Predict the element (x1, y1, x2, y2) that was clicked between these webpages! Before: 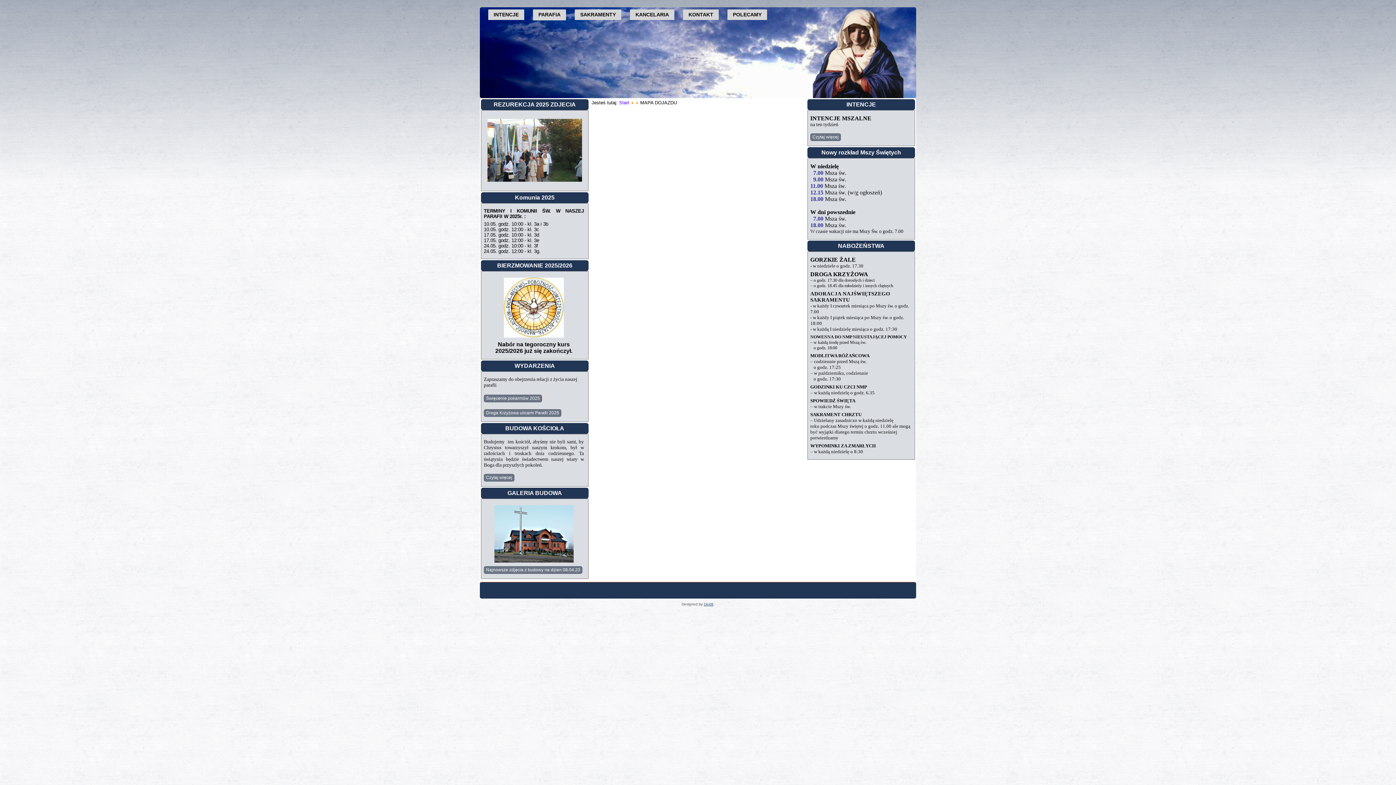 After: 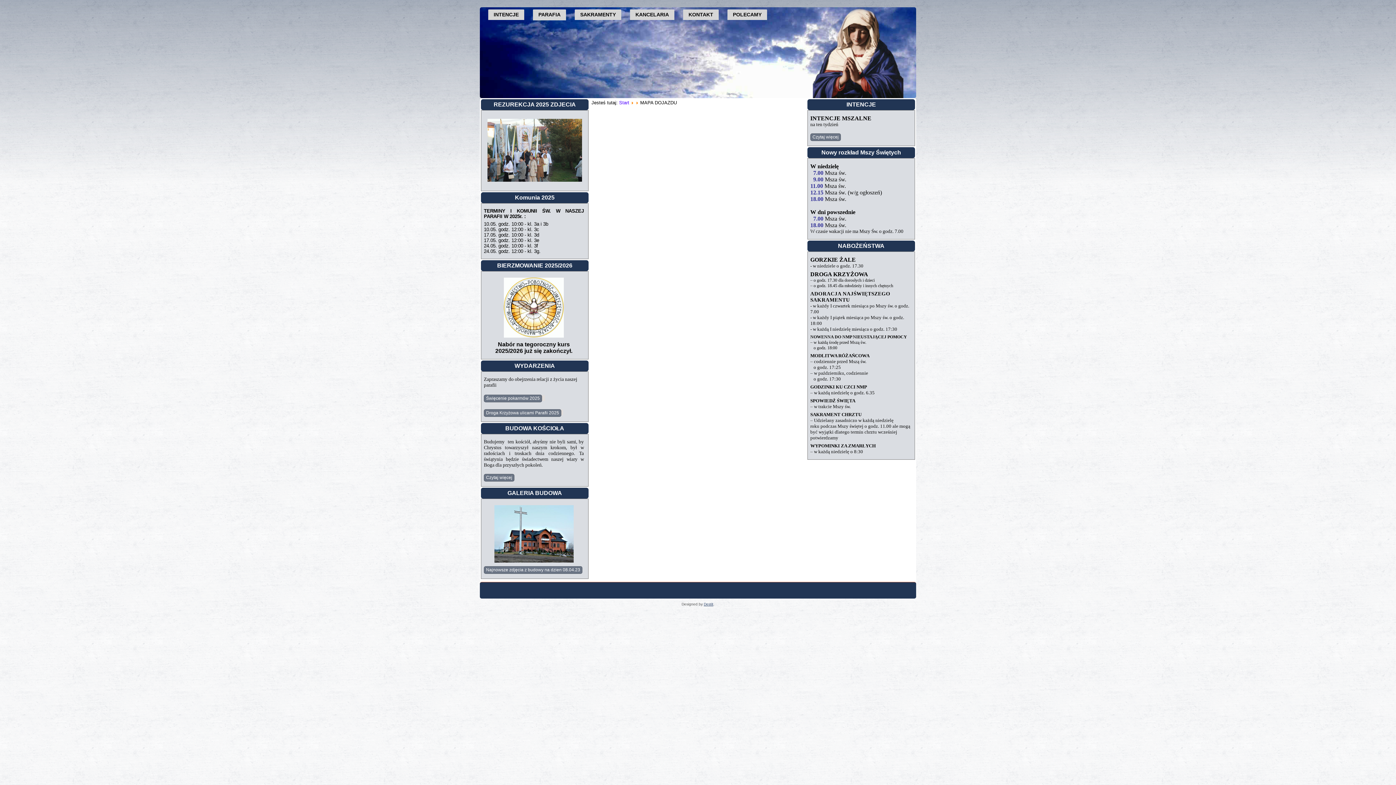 Action: bbox: (704, 602, 713, 606) label: Destit